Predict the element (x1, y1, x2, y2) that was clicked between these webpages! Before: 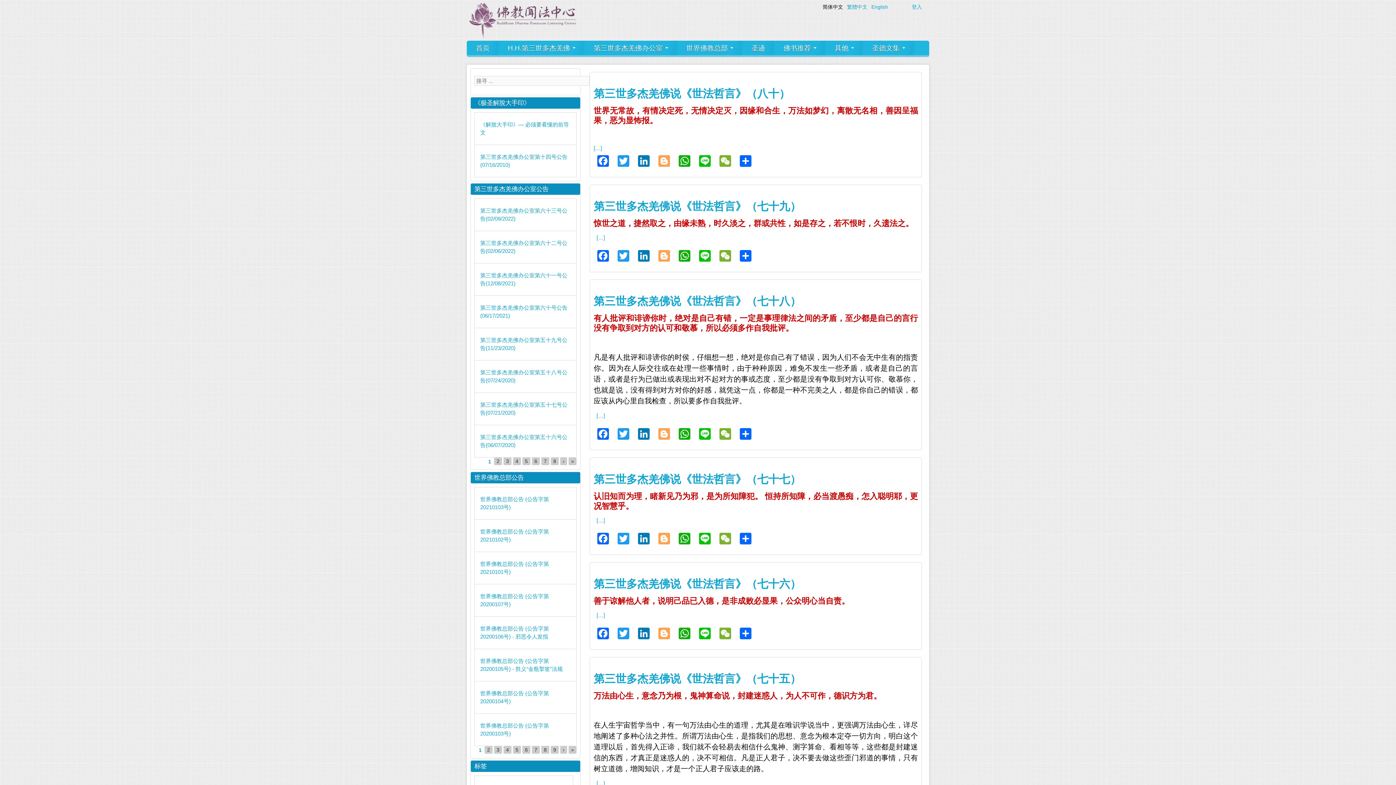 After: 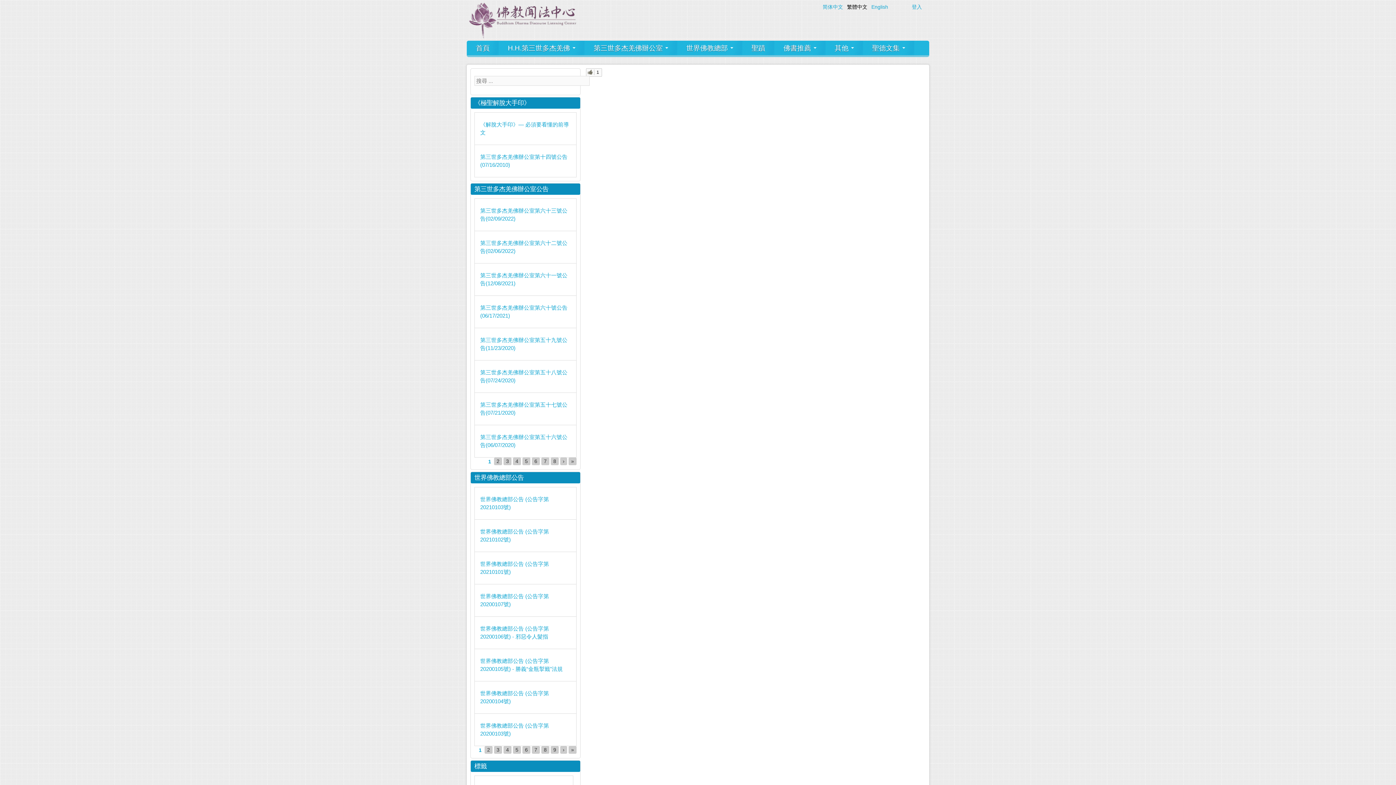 Action: bbox: (677, 40, 742, 57) label: 世界佛教总部 